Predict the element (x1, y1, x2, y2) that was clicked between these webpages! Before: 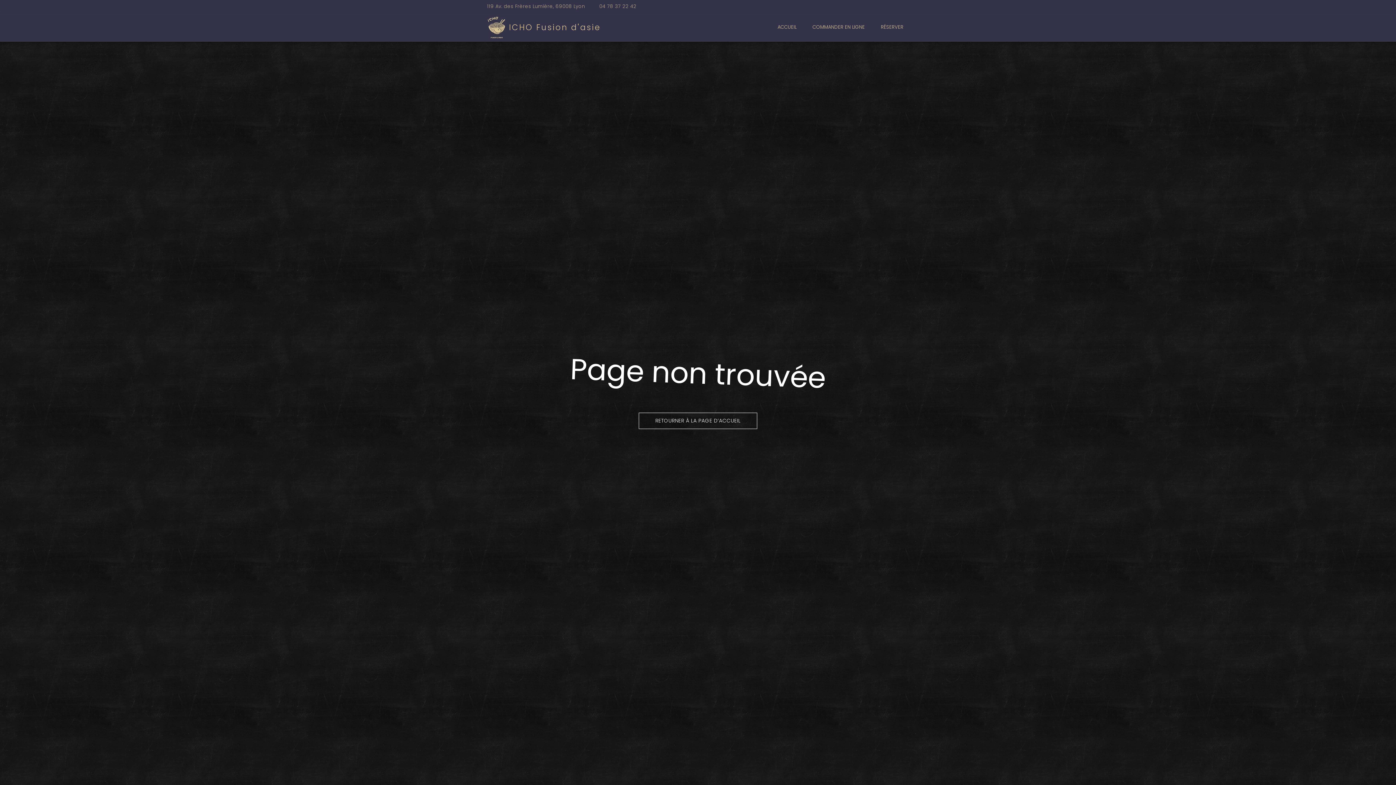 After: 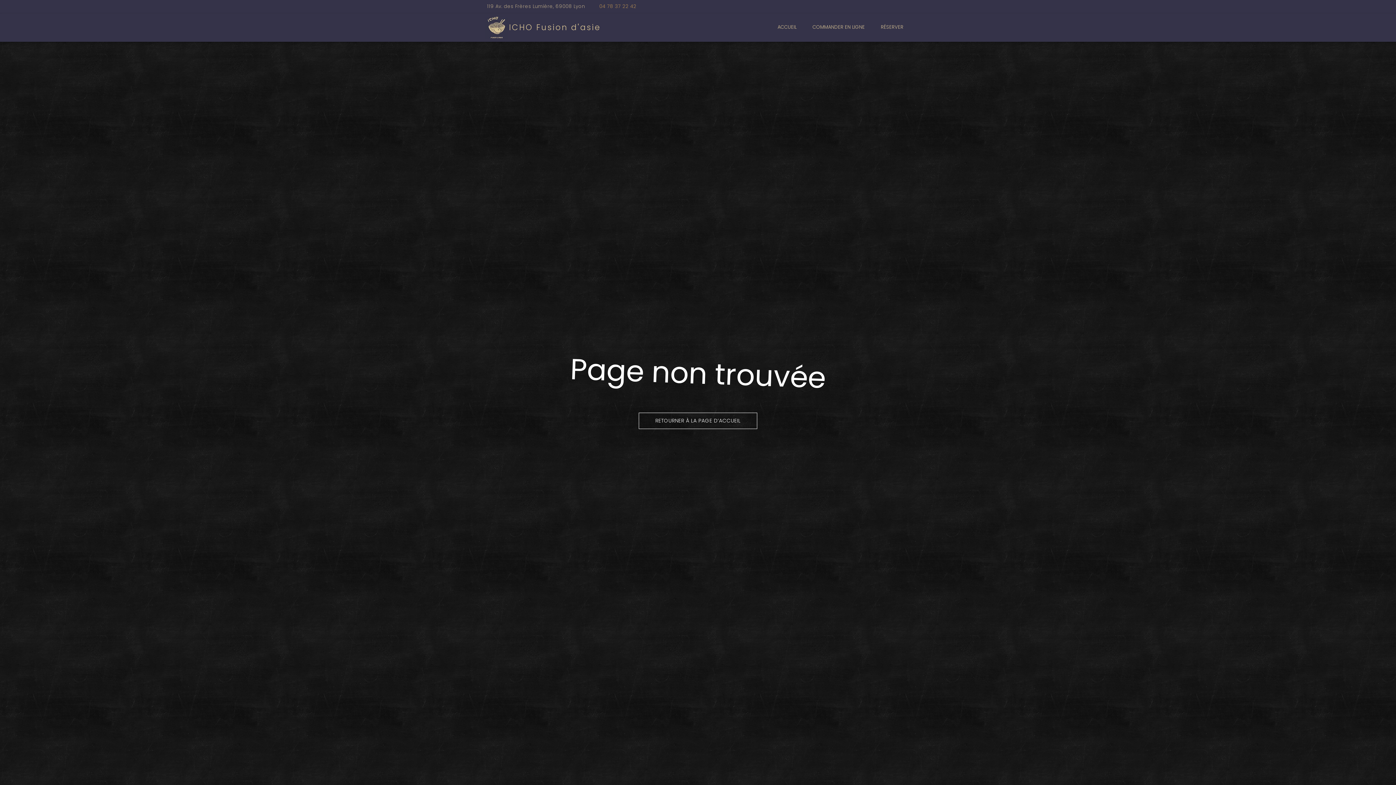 Action: bbox: (599, 2, 636, 9) label: 04 78 37 22 42